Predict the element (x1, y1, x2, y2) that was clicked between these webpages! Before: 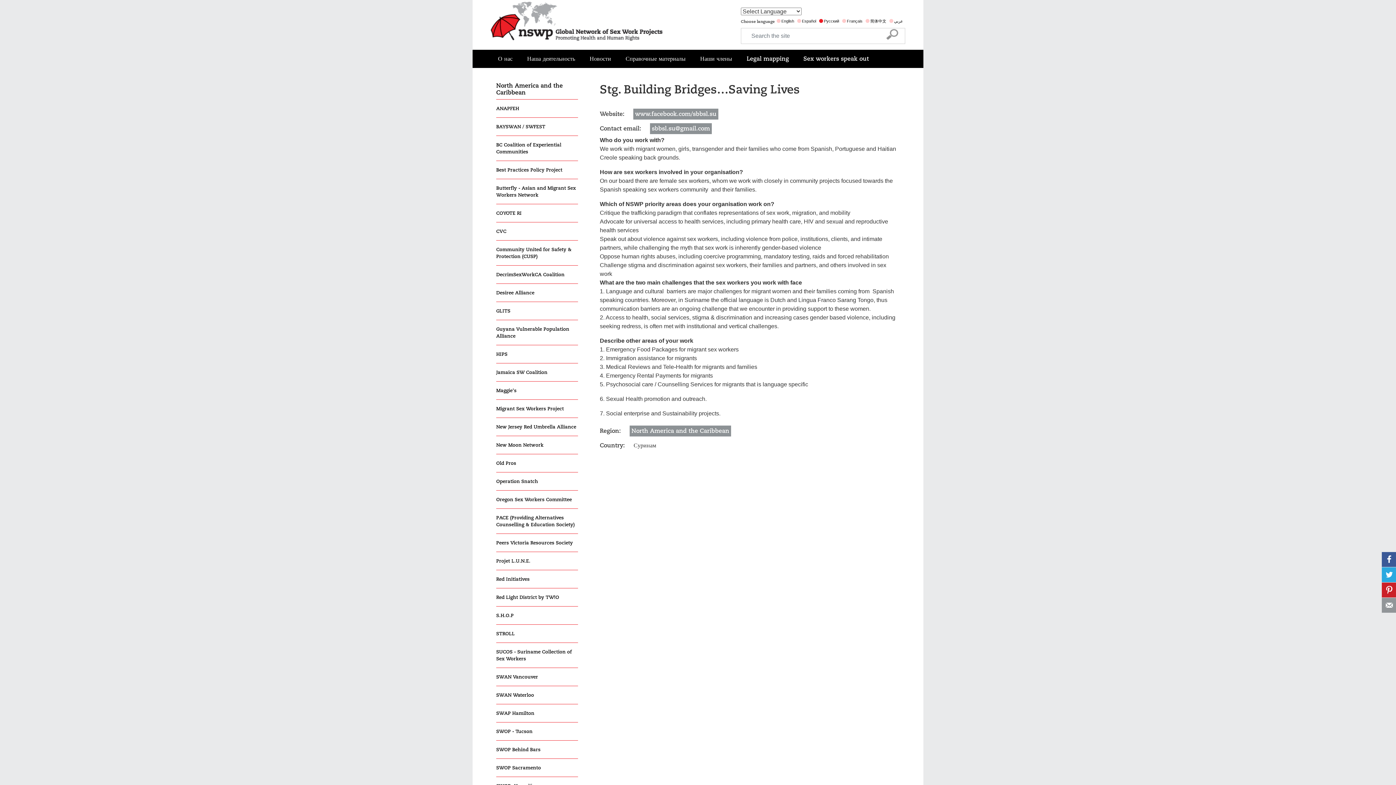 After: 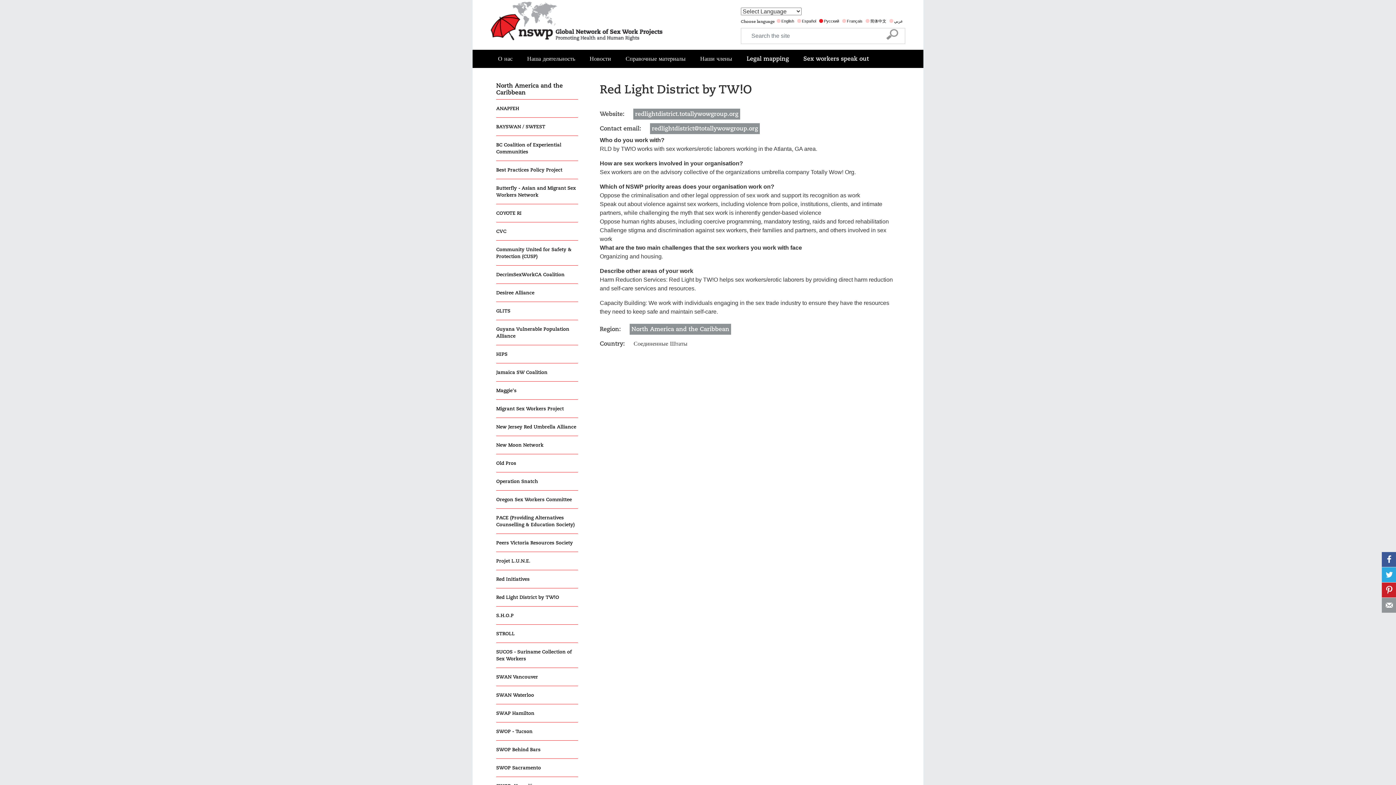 Action: bbox: (496, 588, 578, 606) label: Red Light District by TW!O